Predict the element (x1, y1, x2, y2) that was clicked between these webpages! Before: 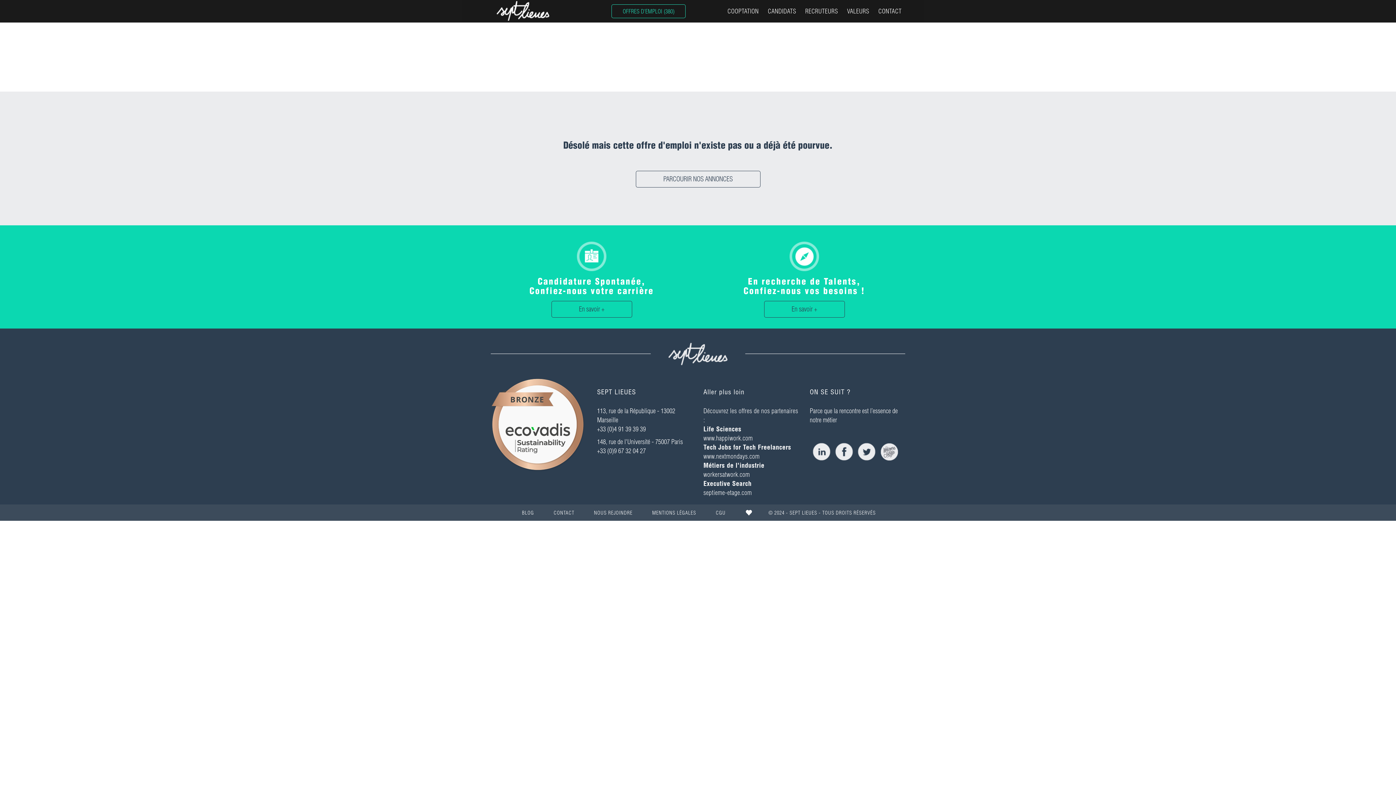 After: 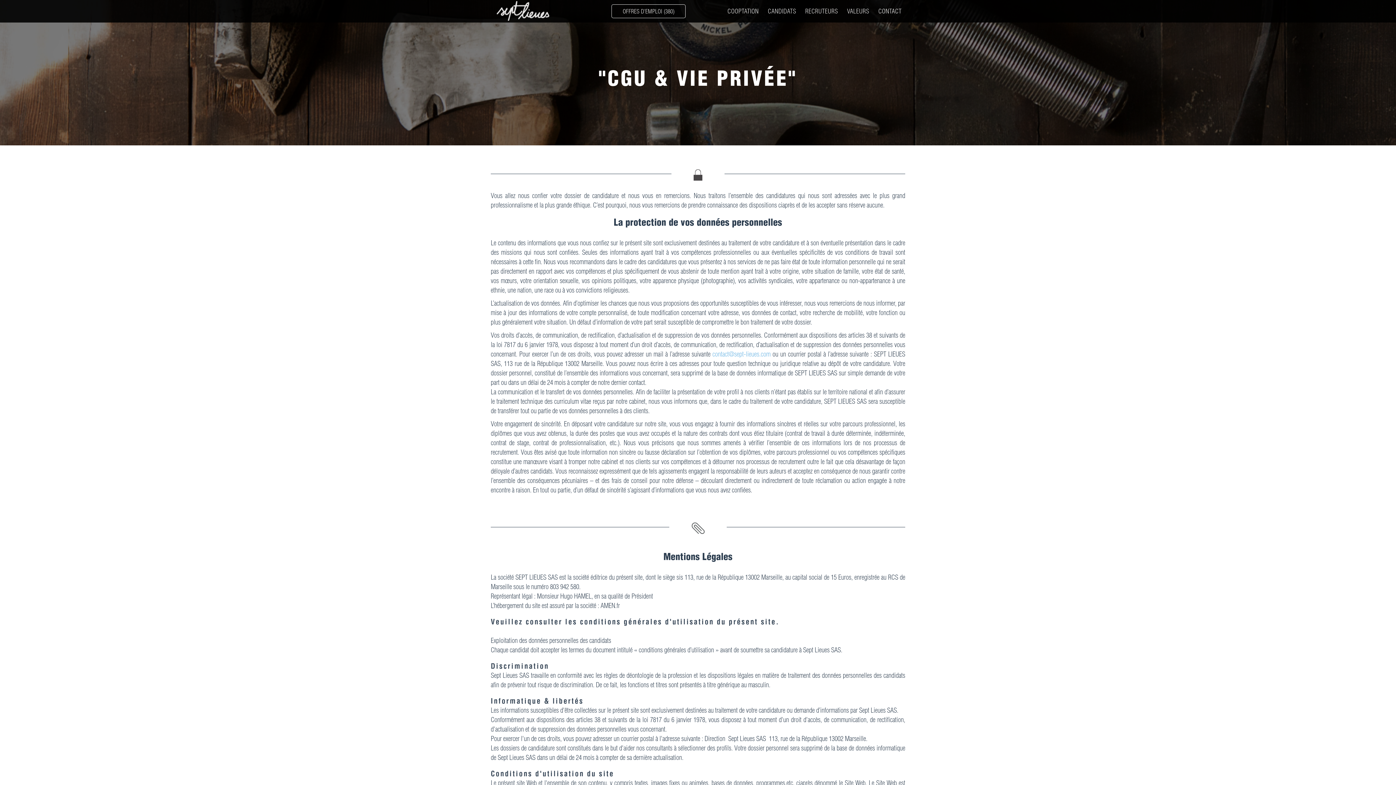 Action: label: CGU bbox: (716, 509, 725, 516)